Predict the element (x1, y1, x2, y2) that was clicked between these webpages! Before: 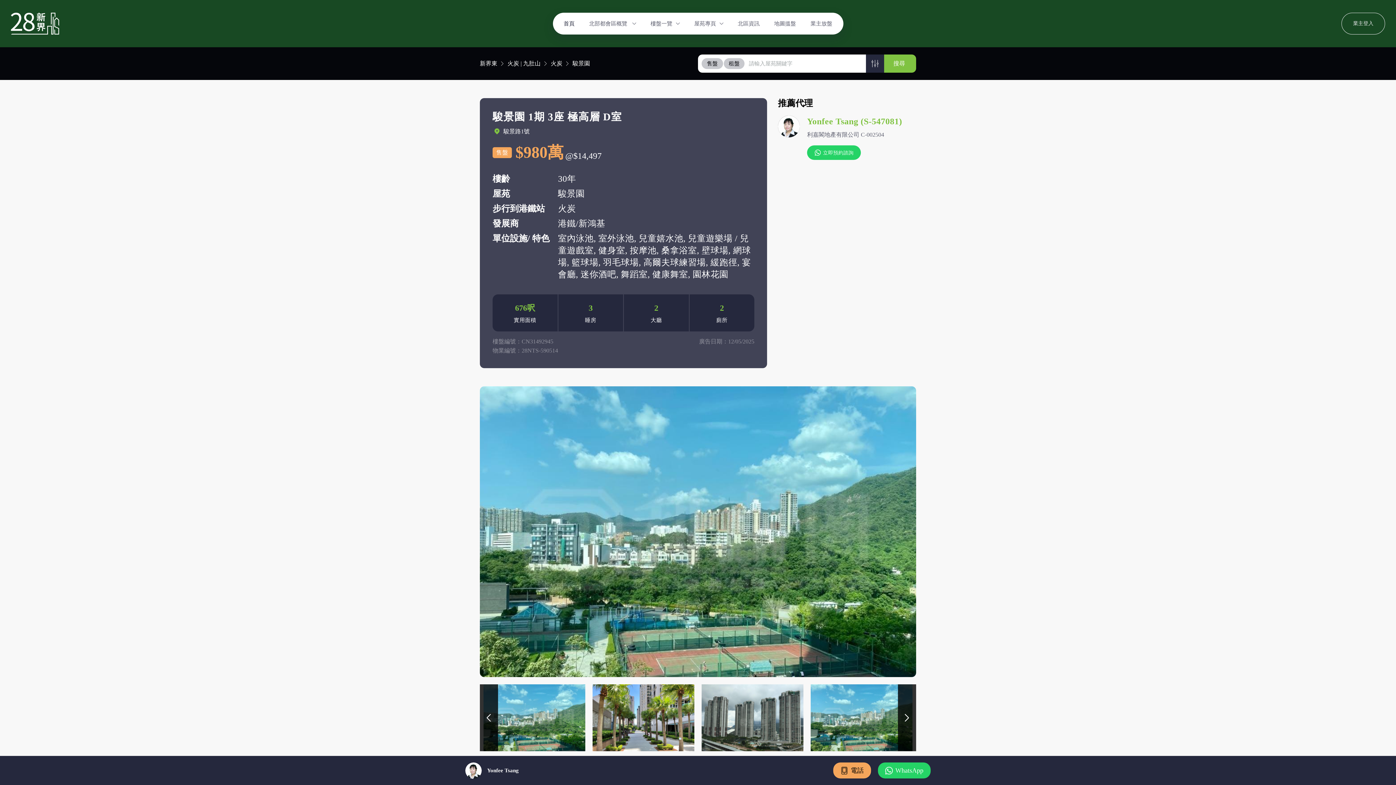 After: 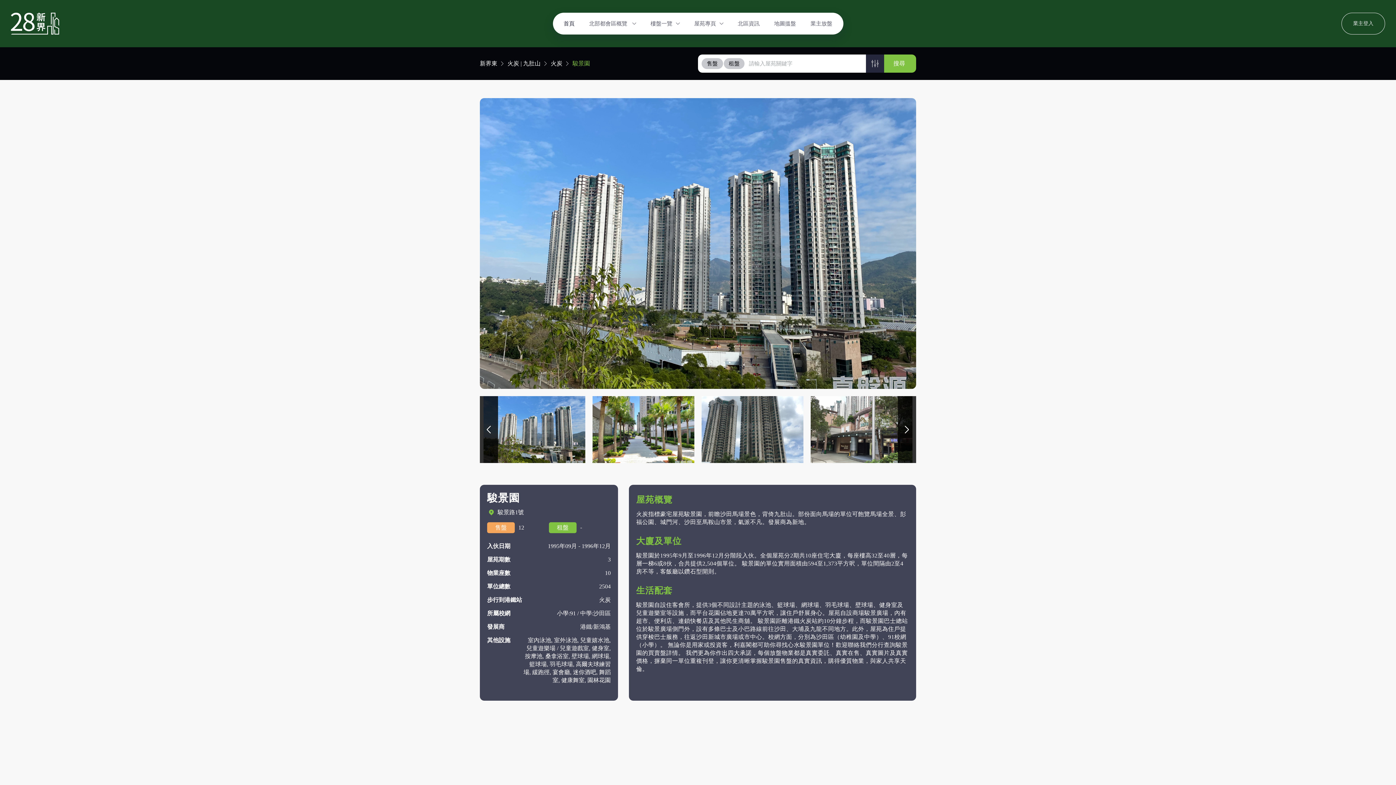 Action: label: 駿景園 bbox: (558, 188, 584, 200)